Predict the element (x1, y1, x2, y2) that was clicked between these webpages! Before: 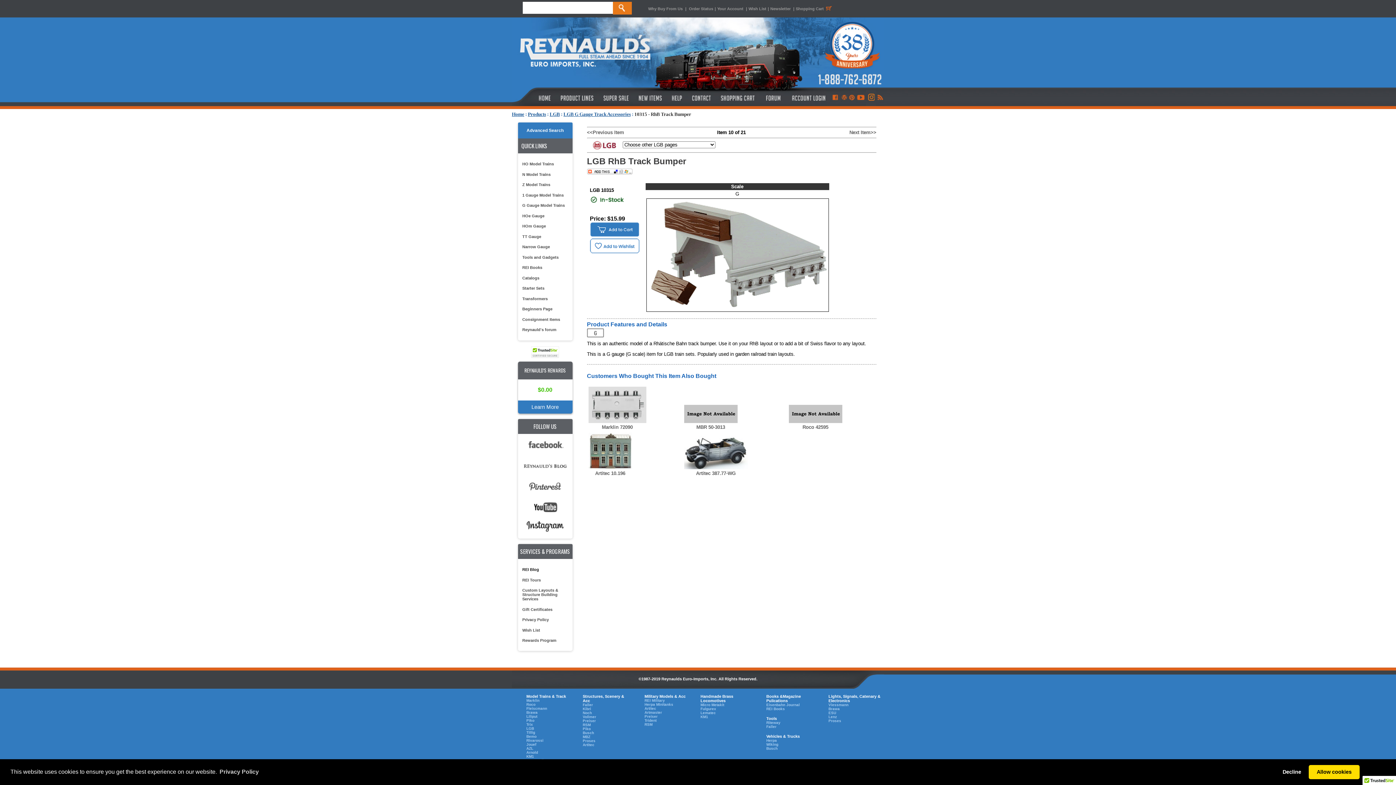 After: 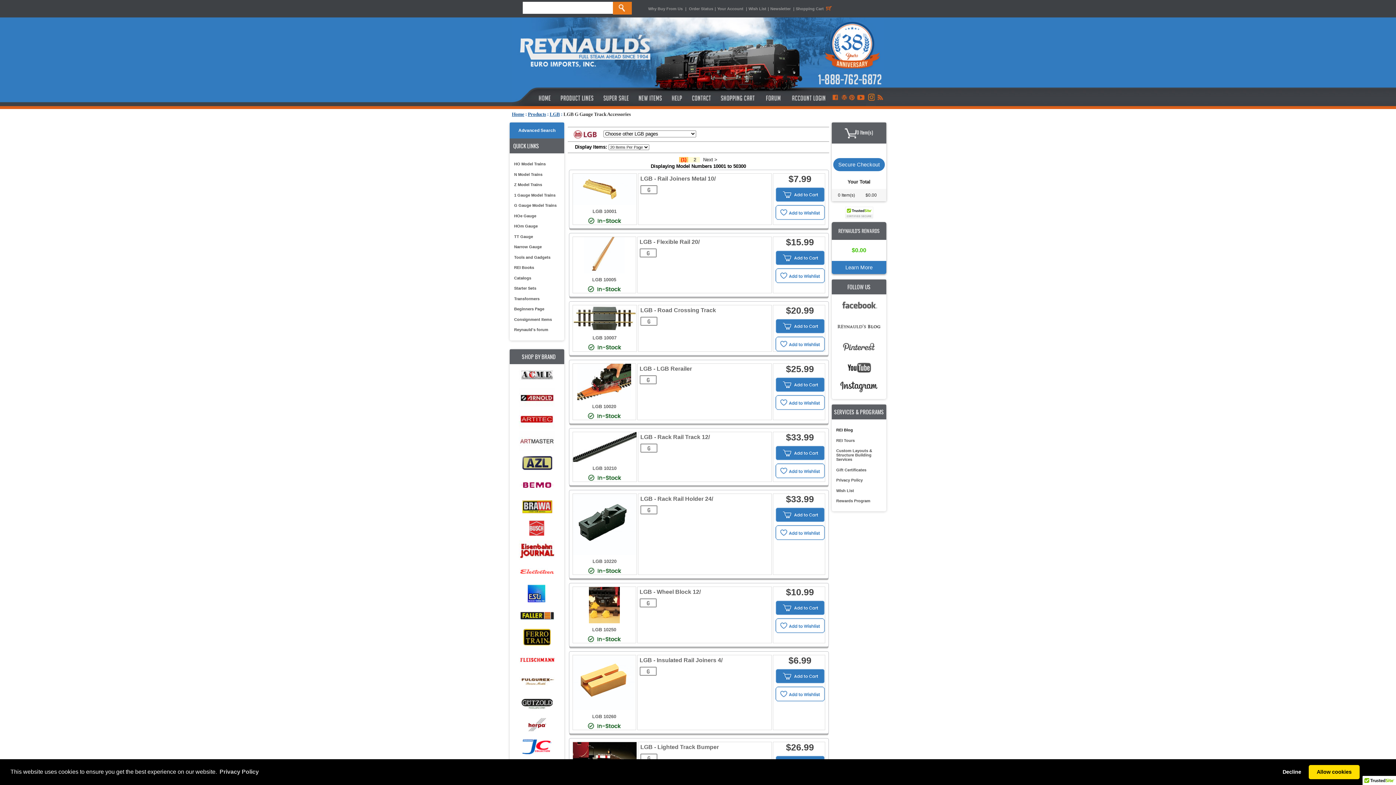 Action: label: LGB G Gauge Track Accessories bbox: (563, 111, 630, 117)